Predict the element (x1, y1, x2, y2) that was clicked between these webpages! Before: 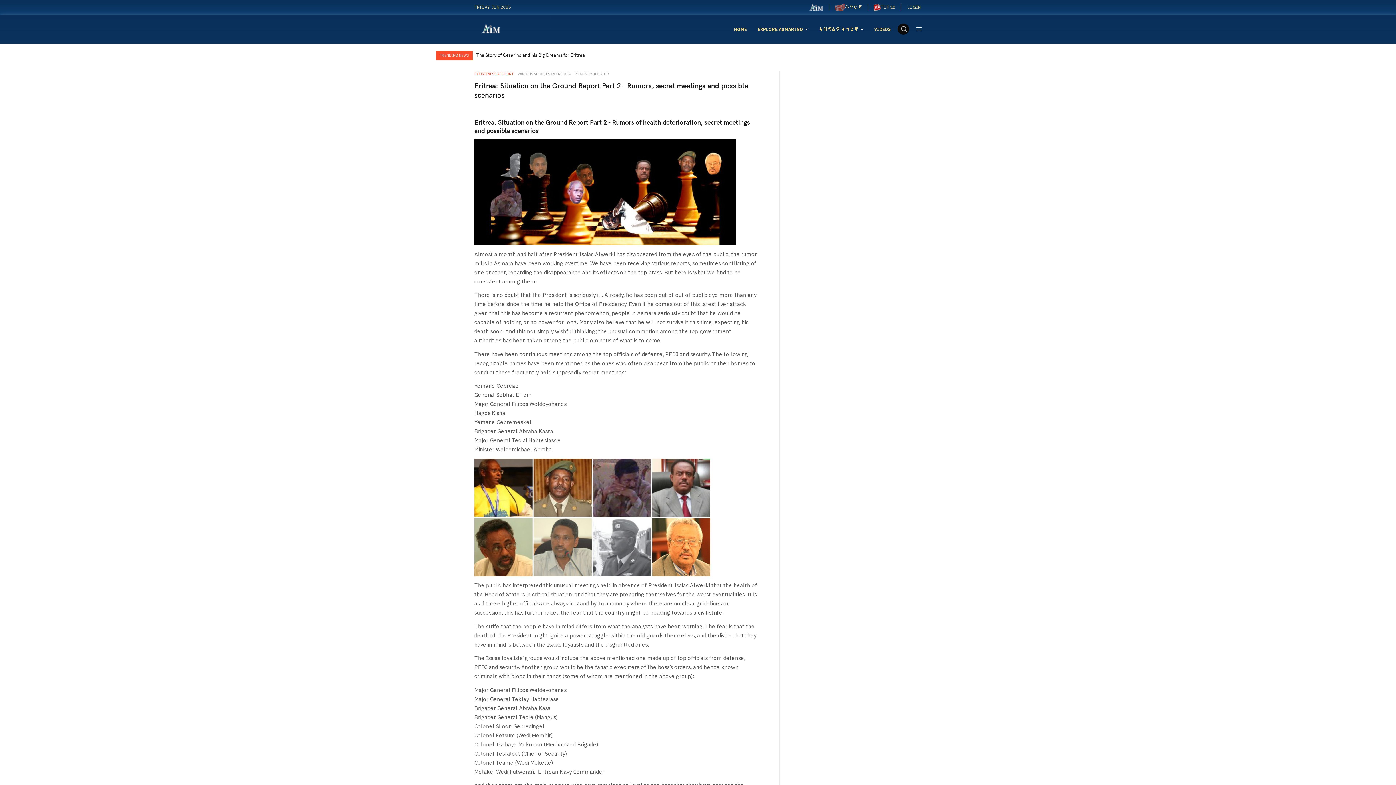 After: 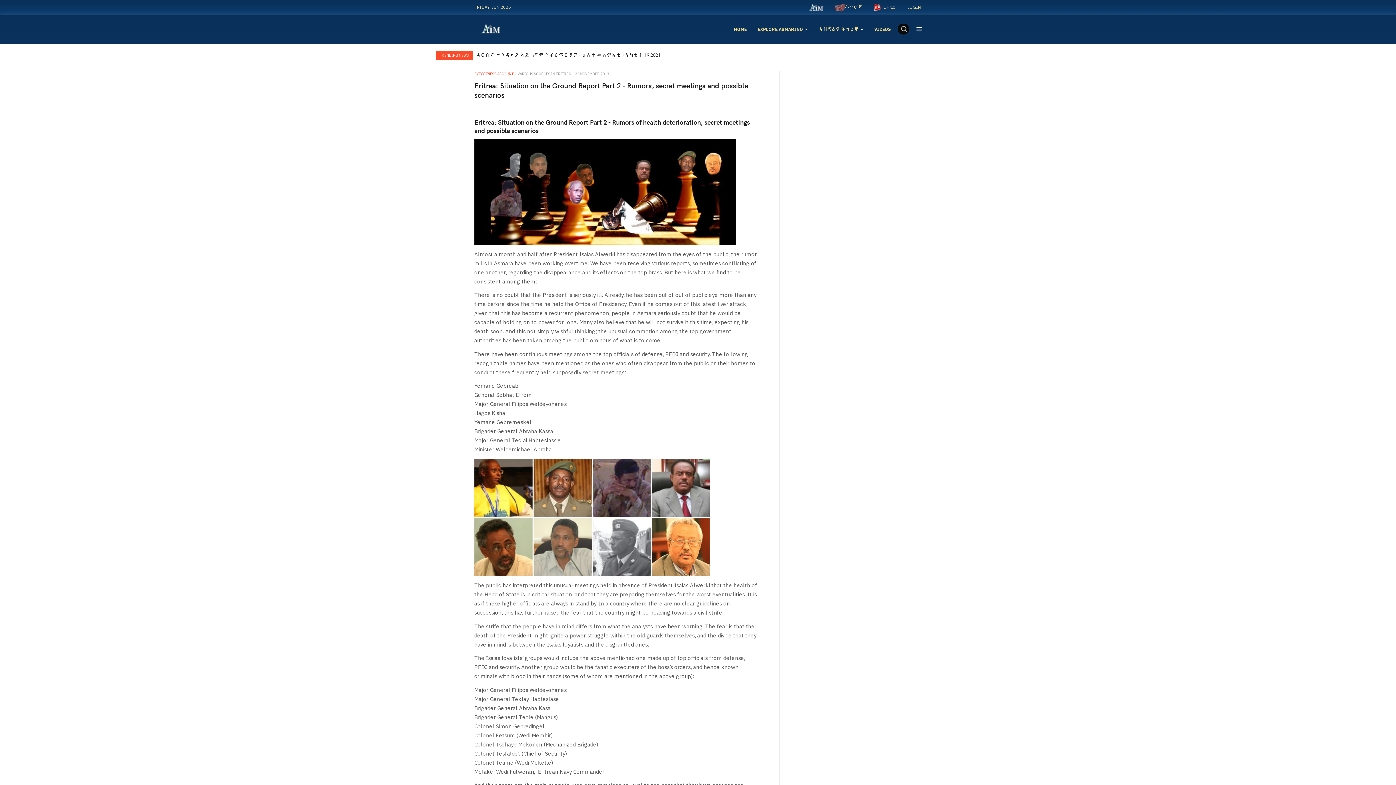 Action: bbox: (1363, 752, 1385, 774)